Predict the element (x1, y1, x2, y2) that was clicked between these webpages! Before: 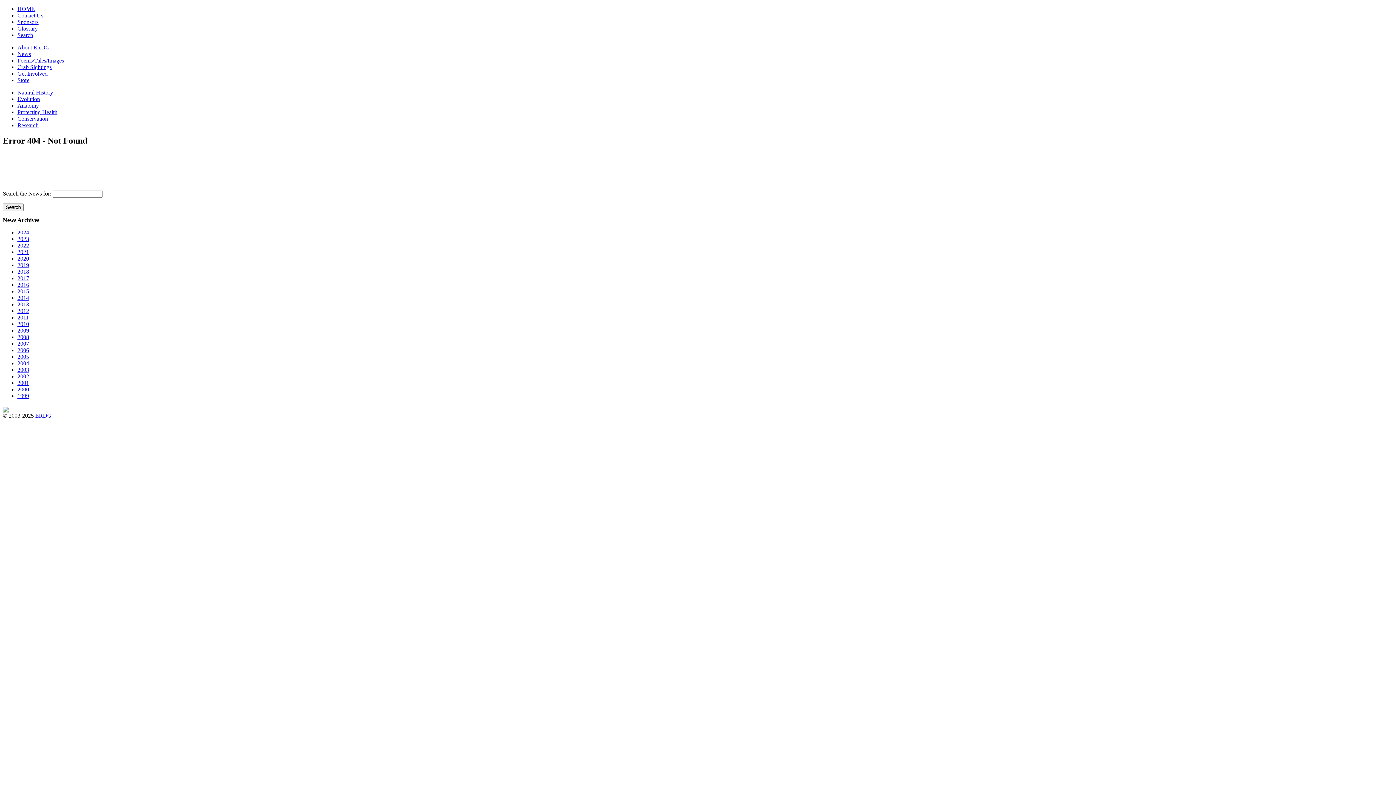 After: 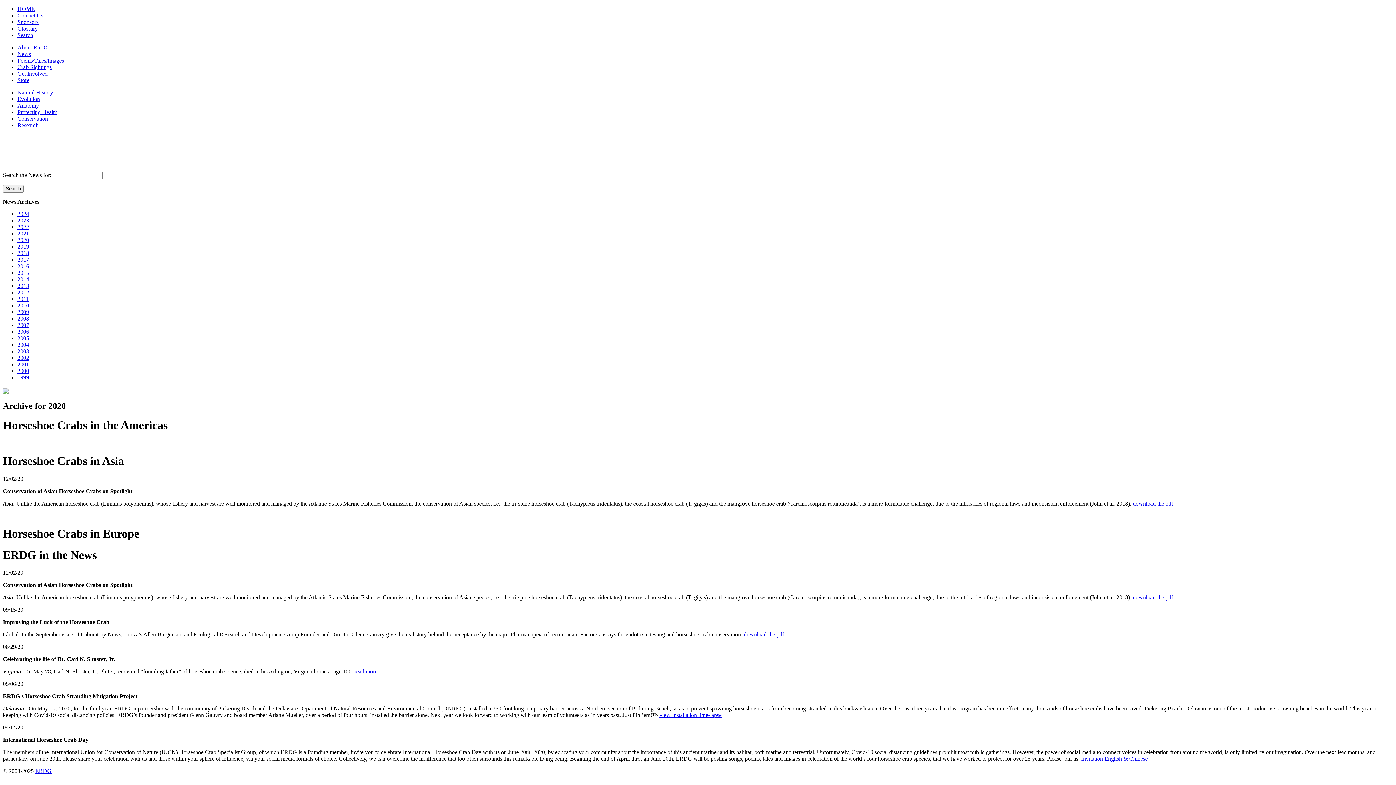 Action: label: 2020 bbox: (17, 255, 29, 261)